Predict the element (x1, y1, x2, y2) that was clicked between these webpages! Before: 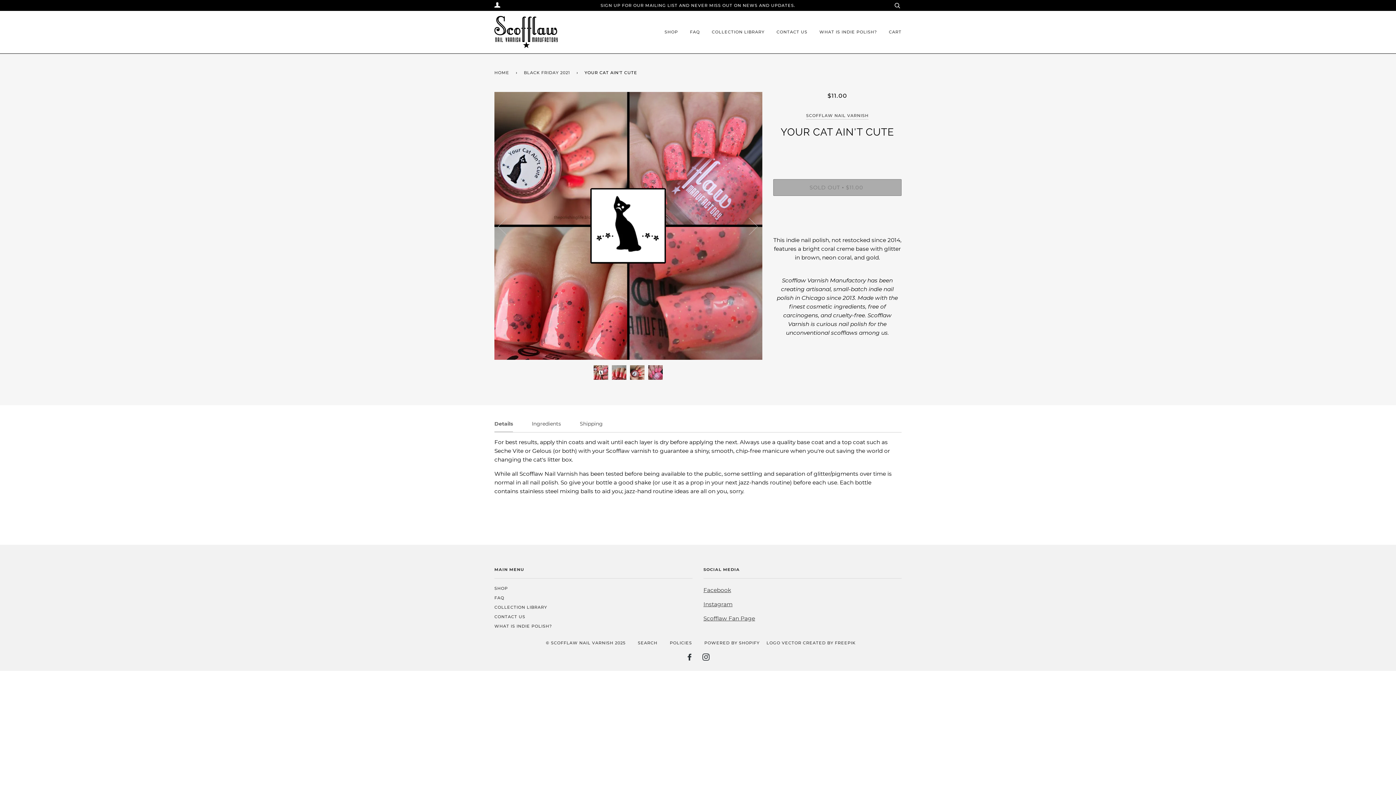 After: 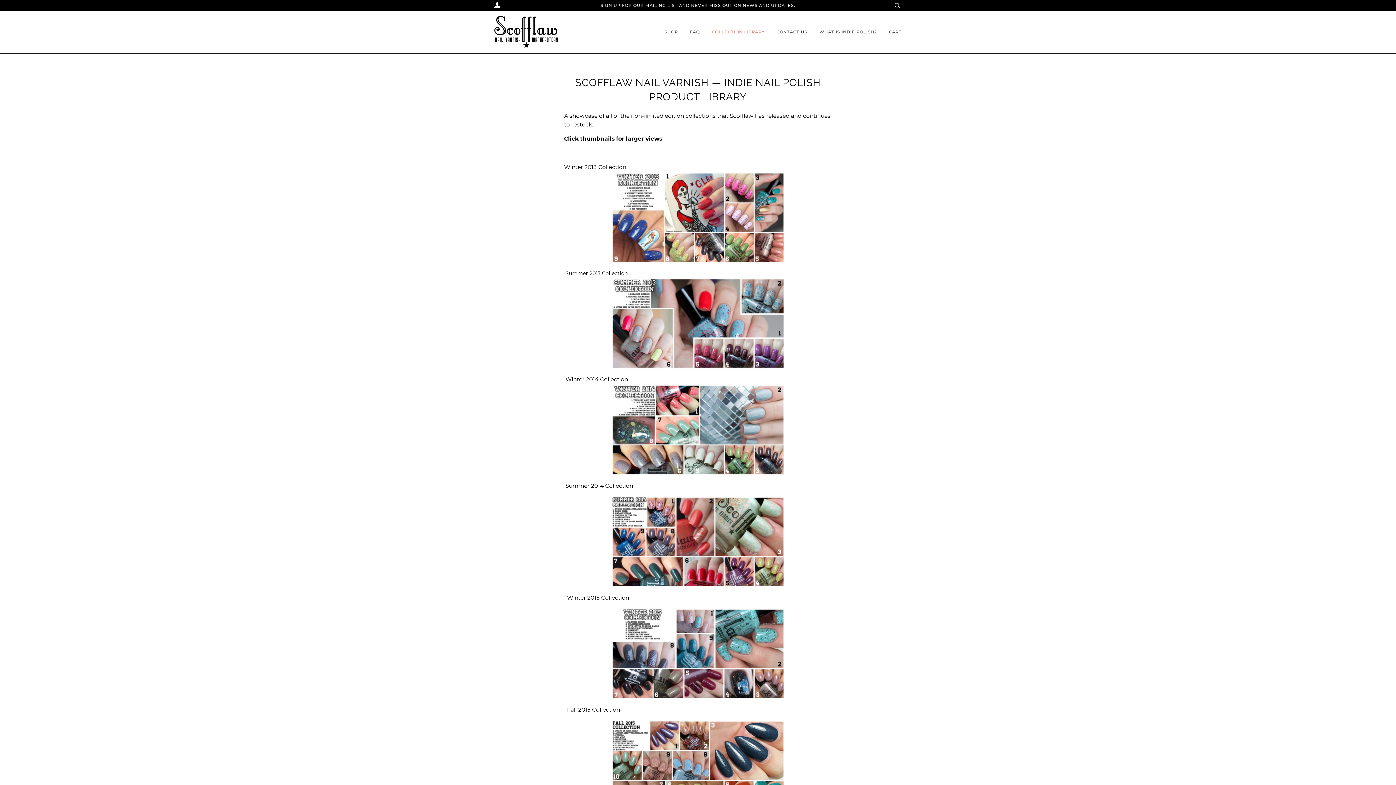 Action: bbox: (712, 10, 764, 53) label: COLLECTION LIBRARY